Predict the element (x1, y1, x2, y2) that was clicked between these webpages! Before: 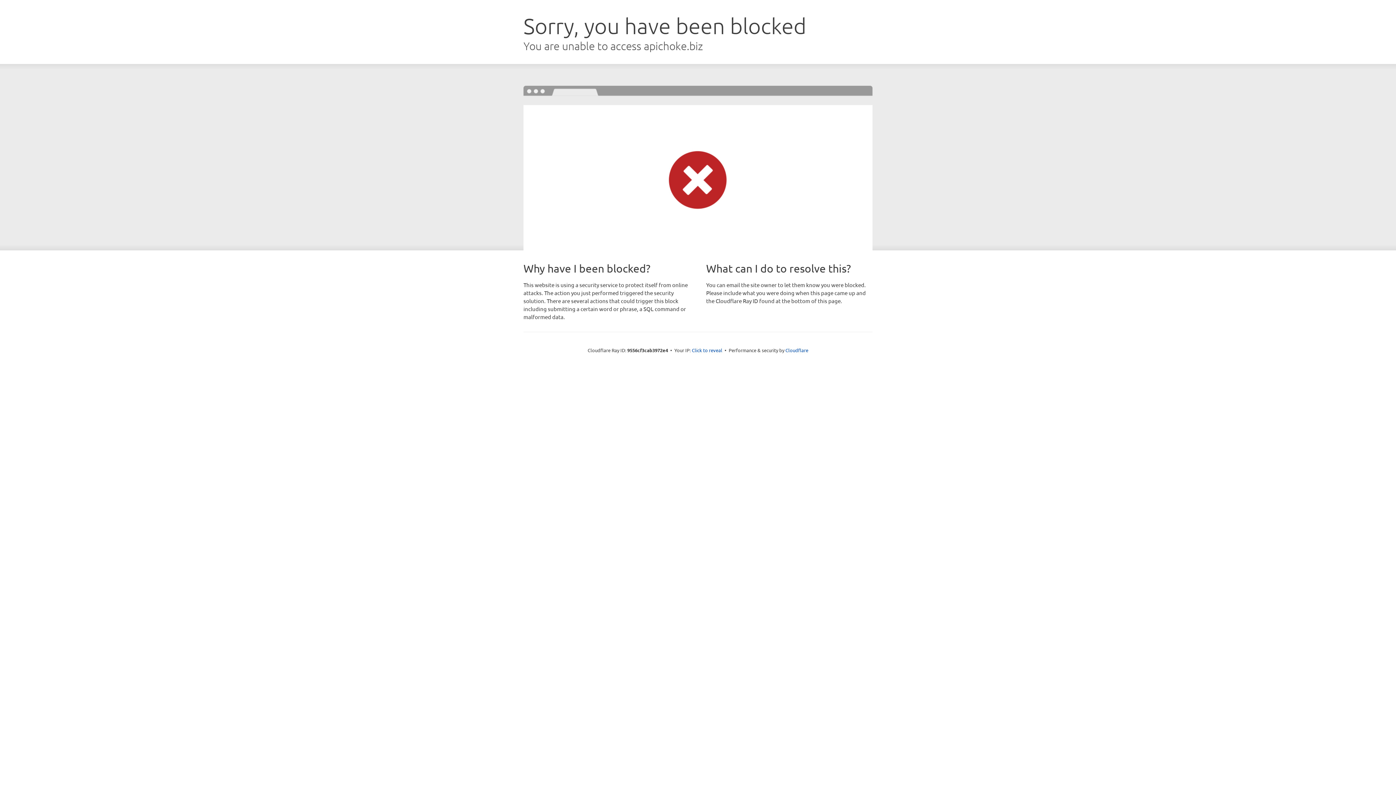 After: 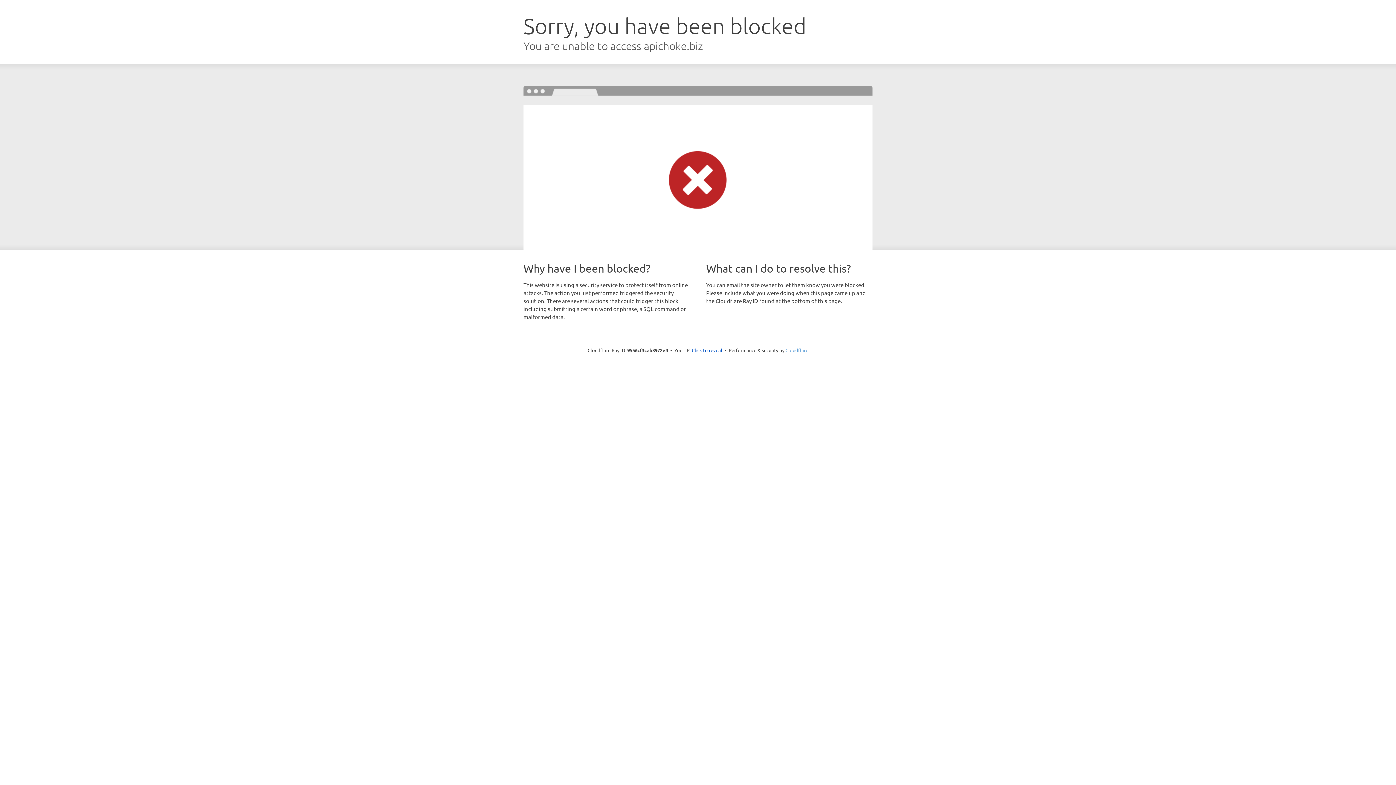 Action: label: Cloudflare bbox: (785, 347, 808, 353)